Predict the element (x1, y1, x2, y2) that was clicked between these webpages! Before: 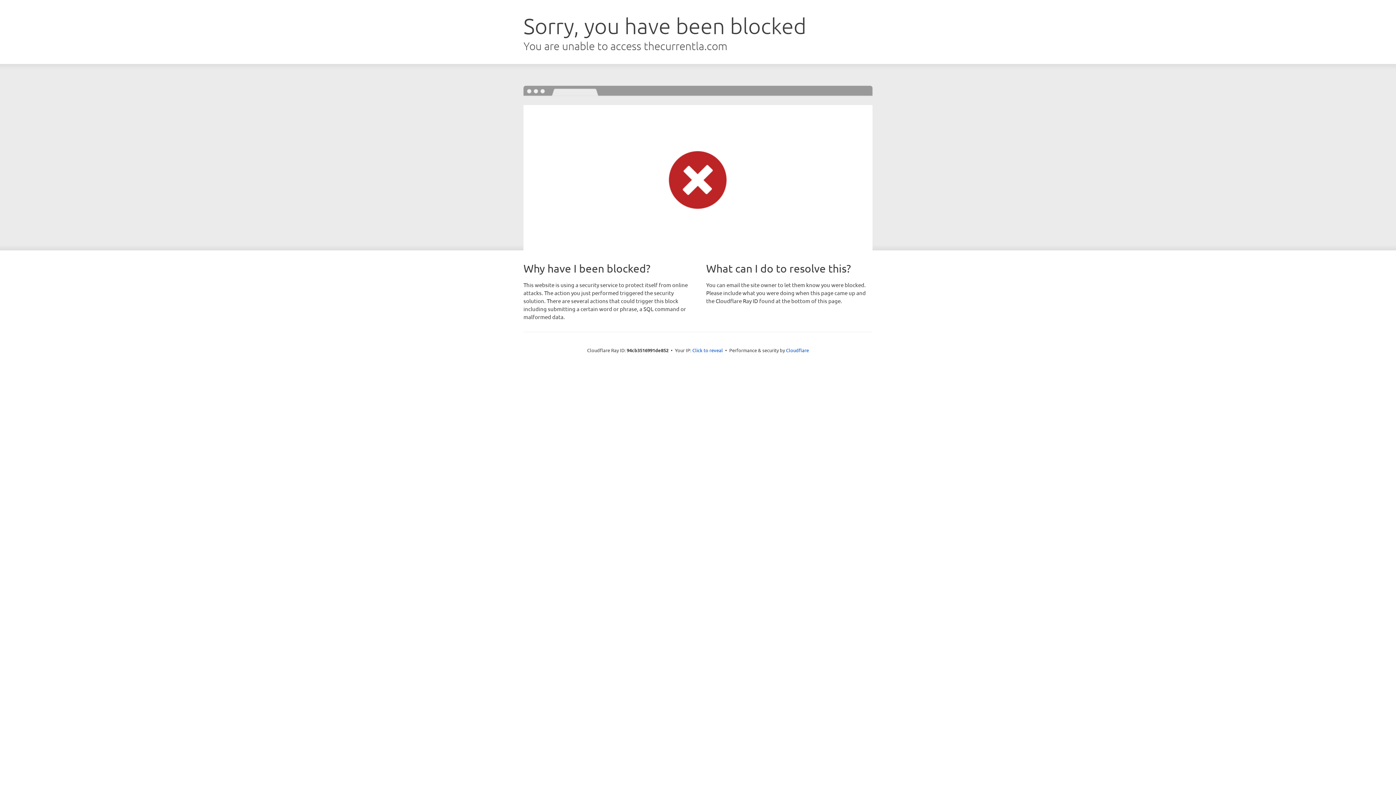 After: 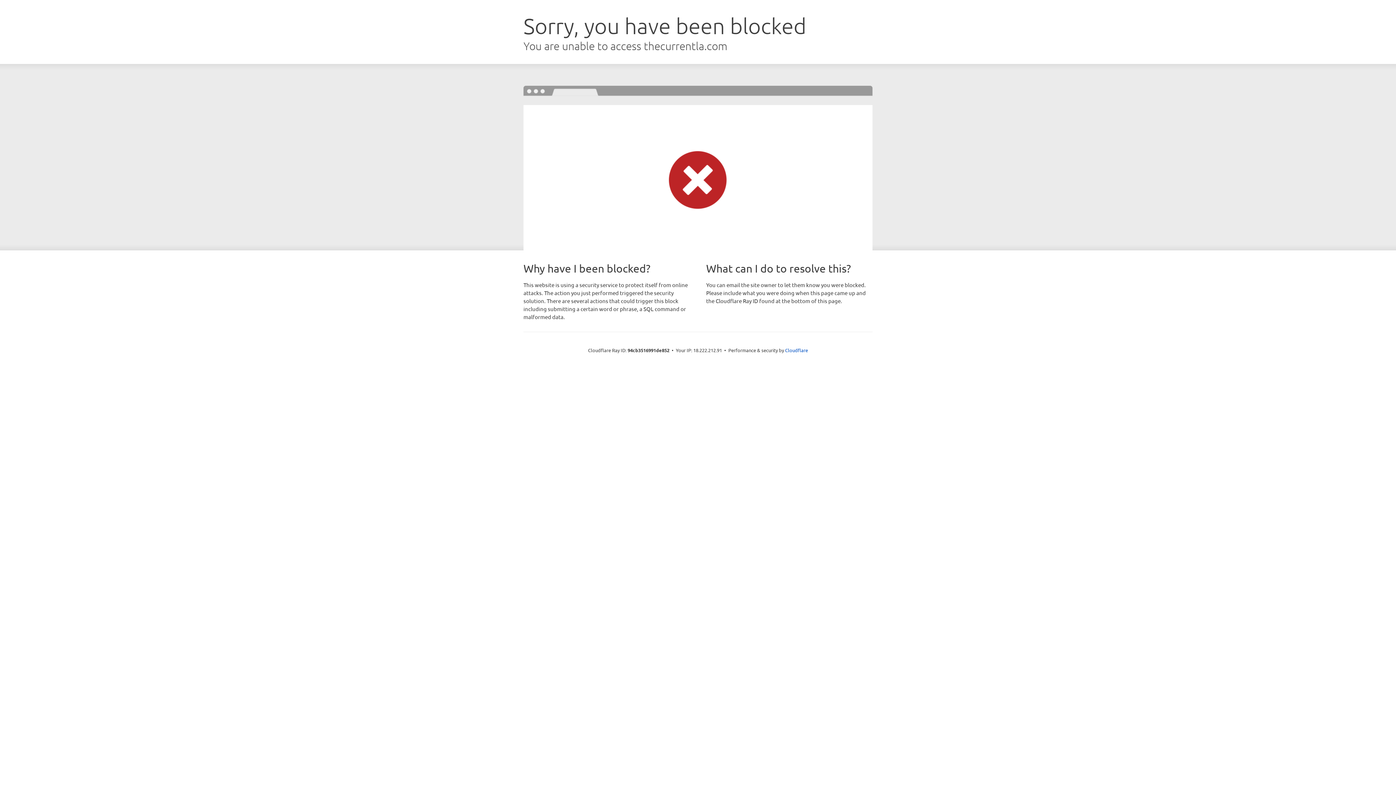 Action: label: Click to reveal bbox: (692, 346, 723, 353)